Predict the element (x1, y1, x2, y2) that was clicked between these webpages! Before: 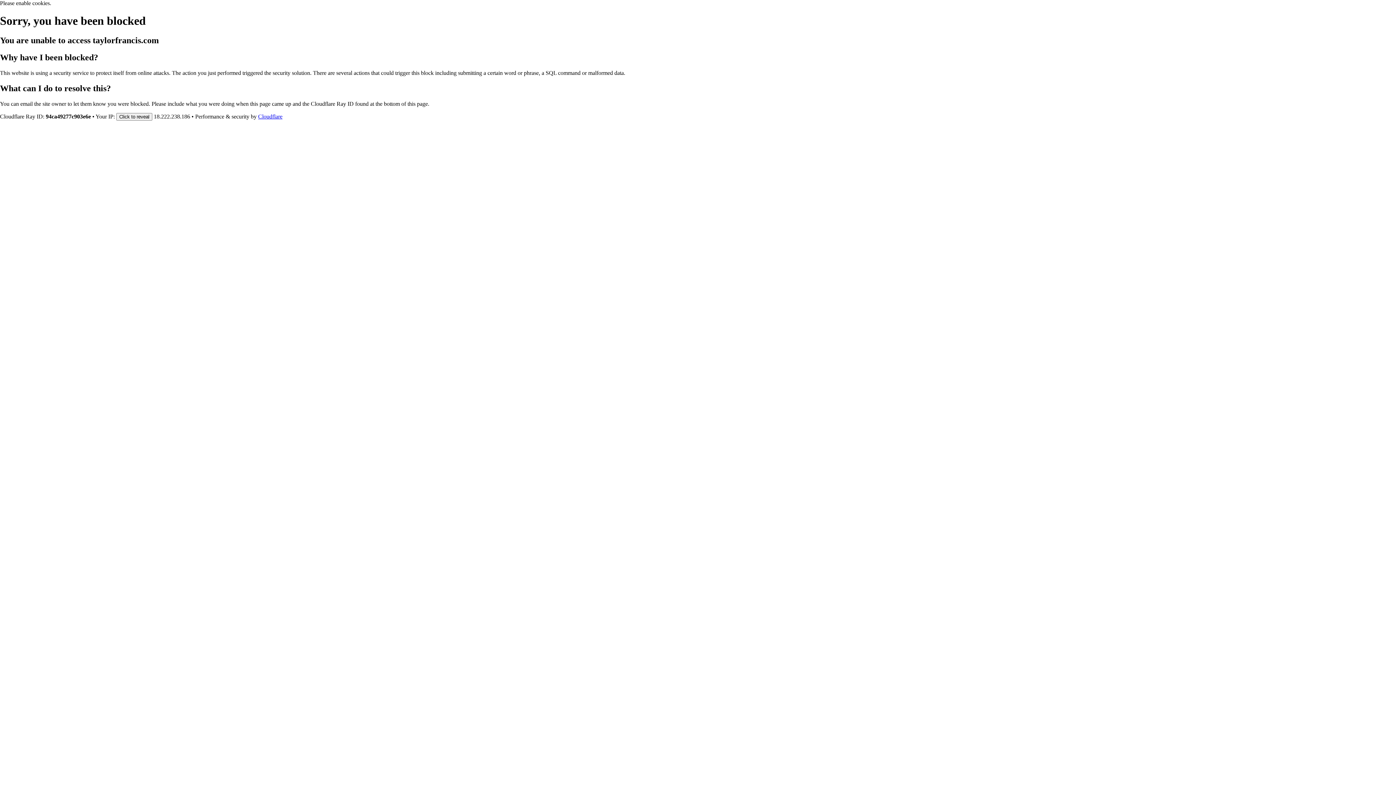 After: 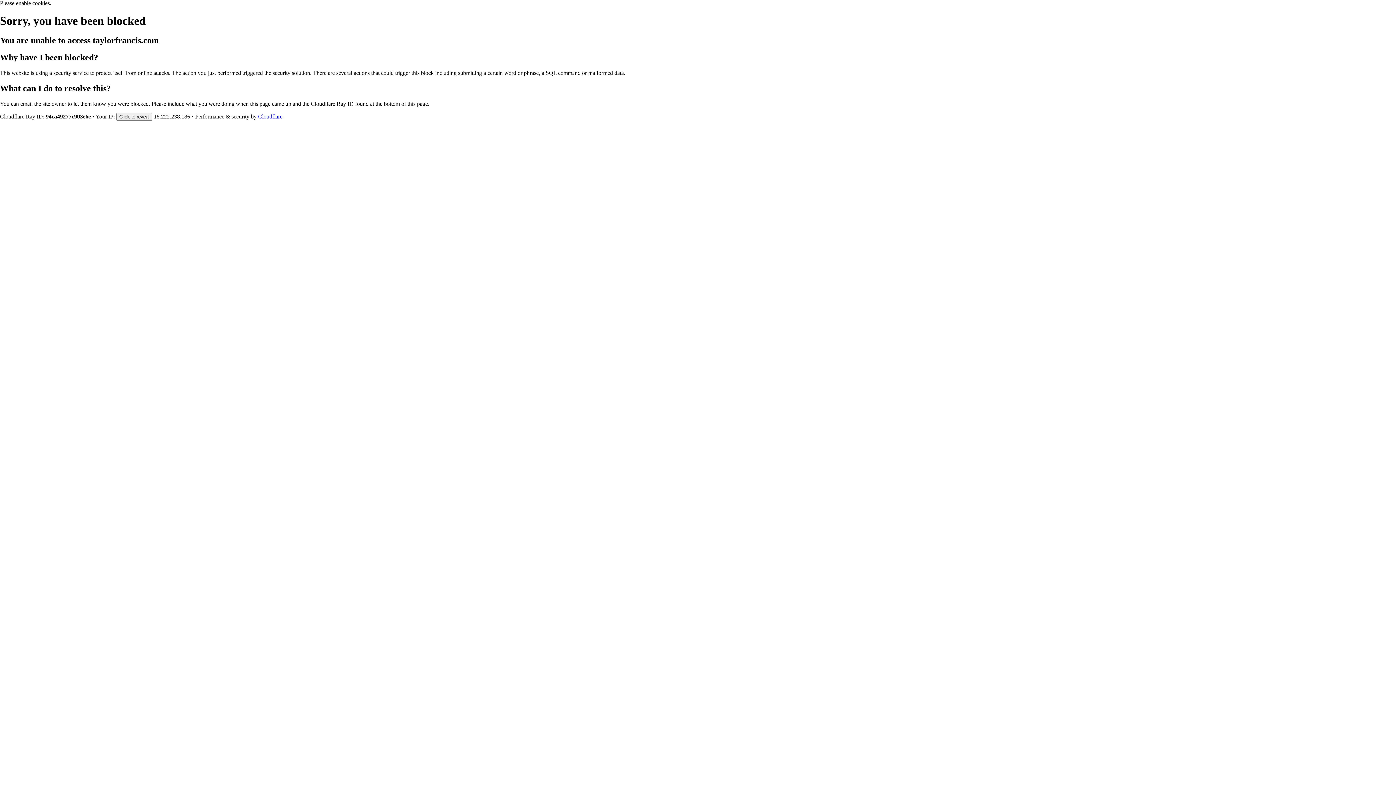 Action: label: Cloudflare bbox: (258, 113, 282, 119)